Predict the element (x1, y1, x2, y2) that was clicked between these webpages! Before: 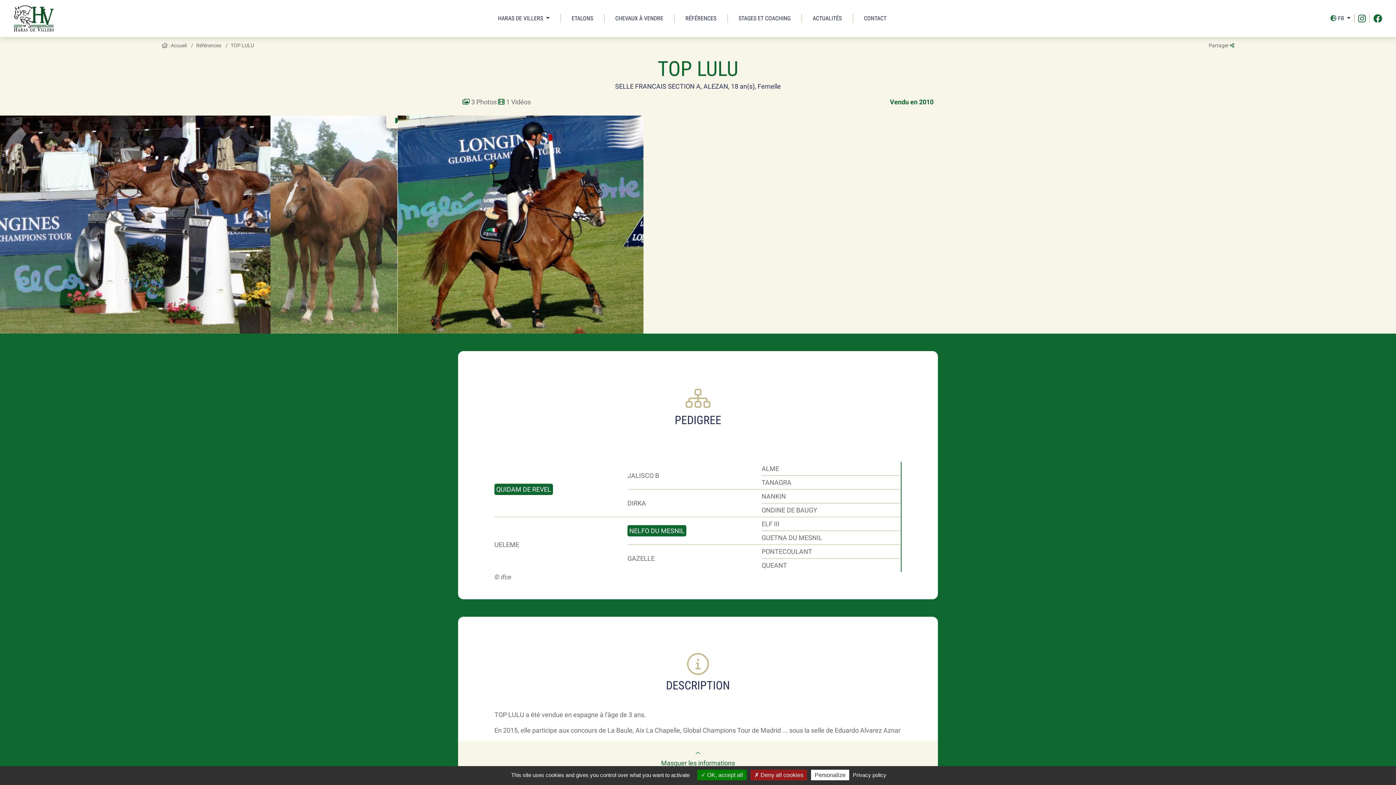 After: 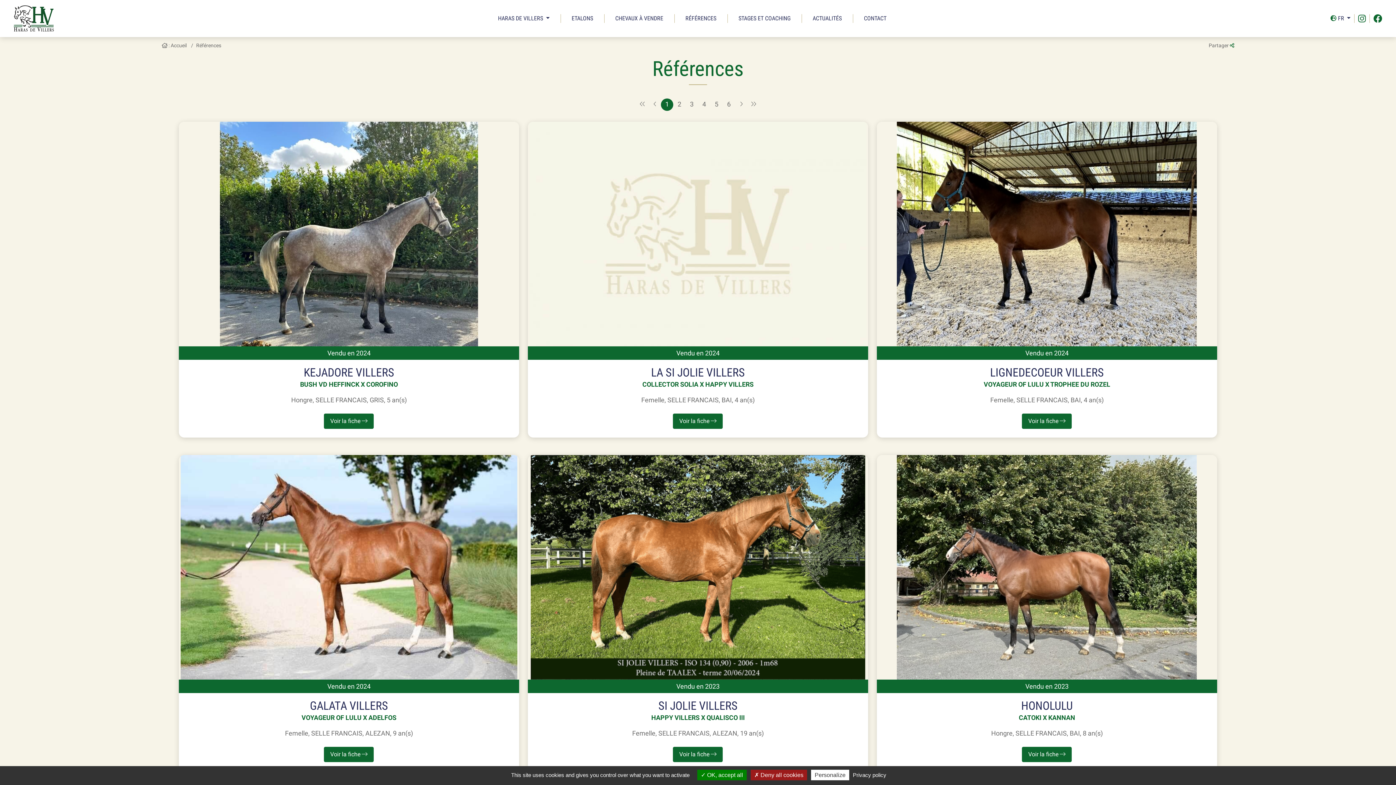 Action: bbox: (685, 14, 716, 22) label: RÉFÉRENCES